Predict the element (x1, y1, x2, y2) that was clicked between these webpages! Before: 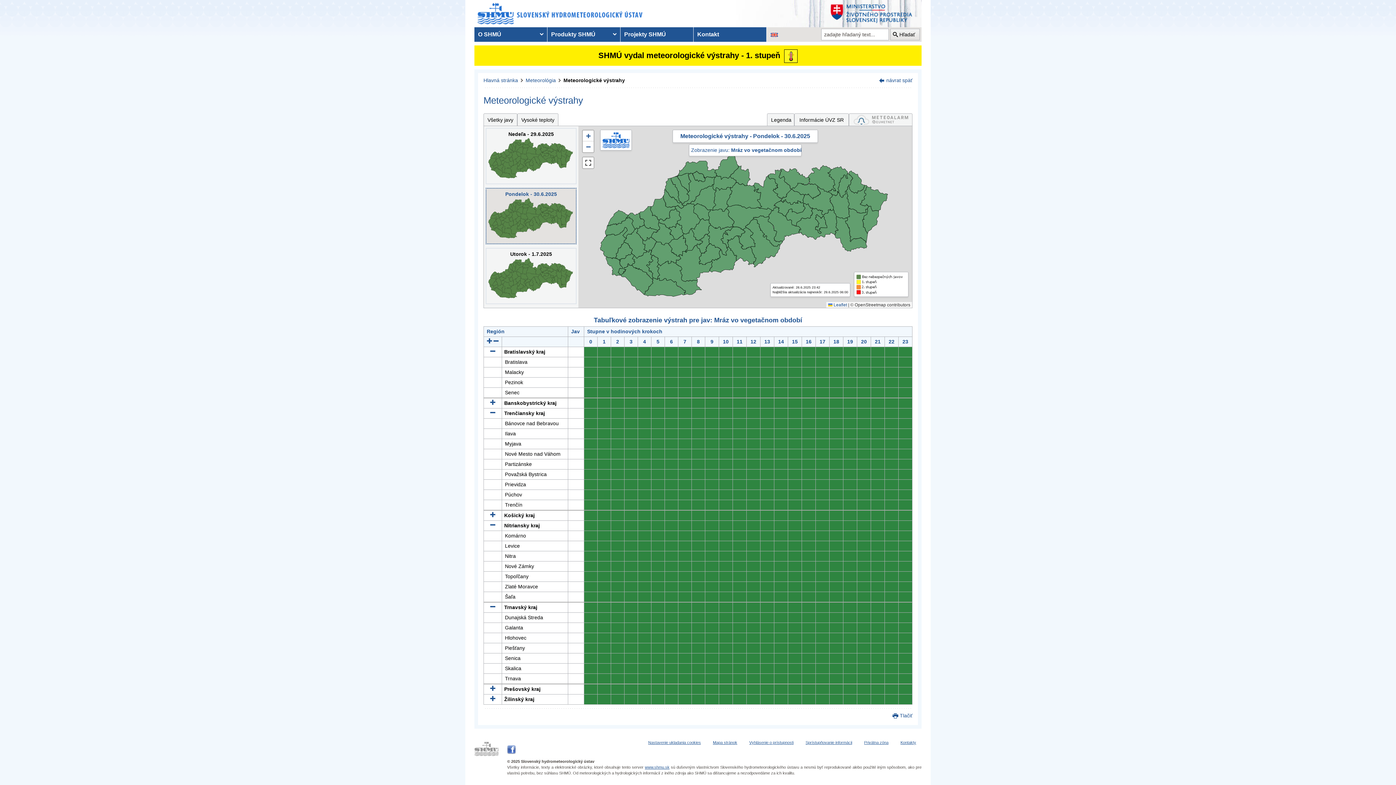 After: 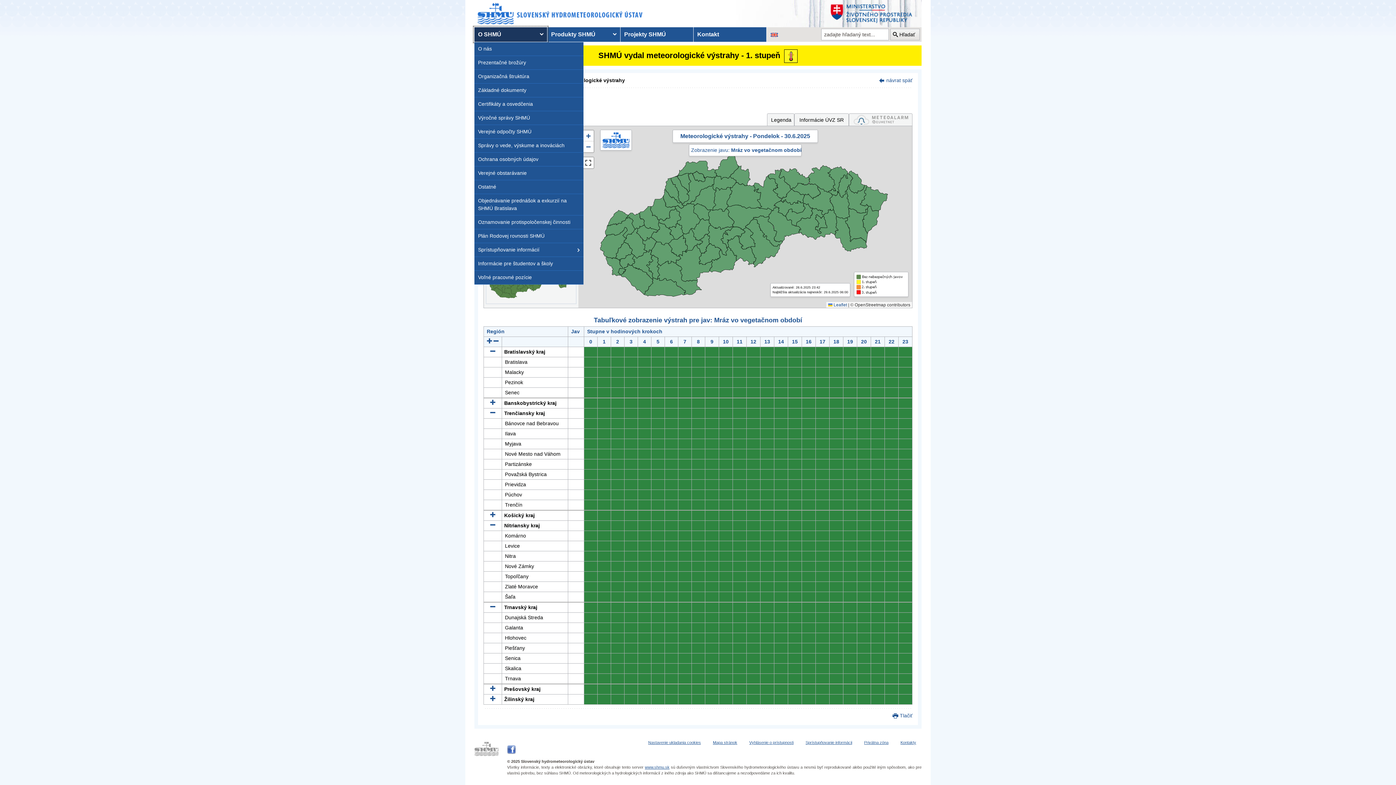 Action: bbox: (474, 27, 547, 41) label: O SHMÚ